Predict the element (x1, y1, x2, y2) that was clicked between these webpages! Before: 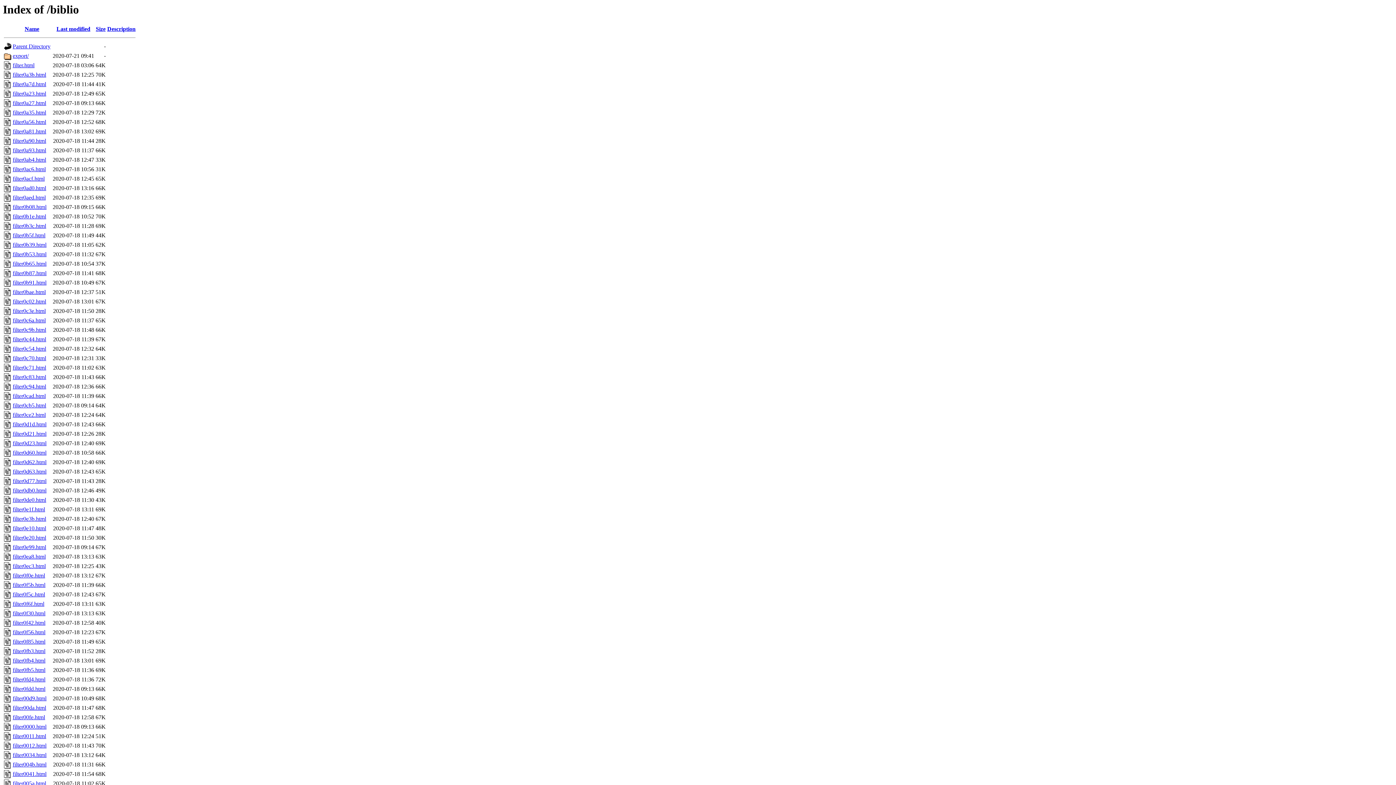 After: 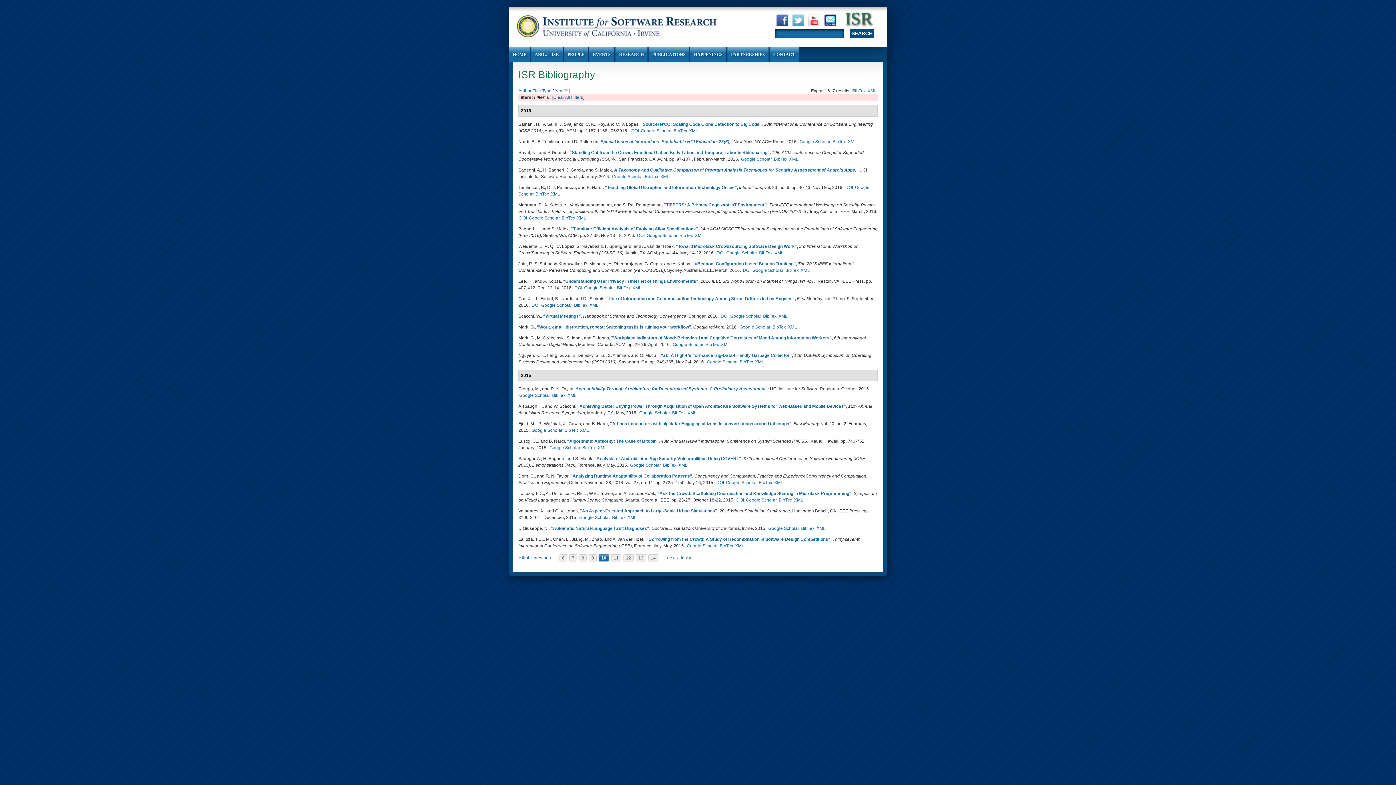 Action: label: filter0b08.html bbox: (12, 204, 46, 210)